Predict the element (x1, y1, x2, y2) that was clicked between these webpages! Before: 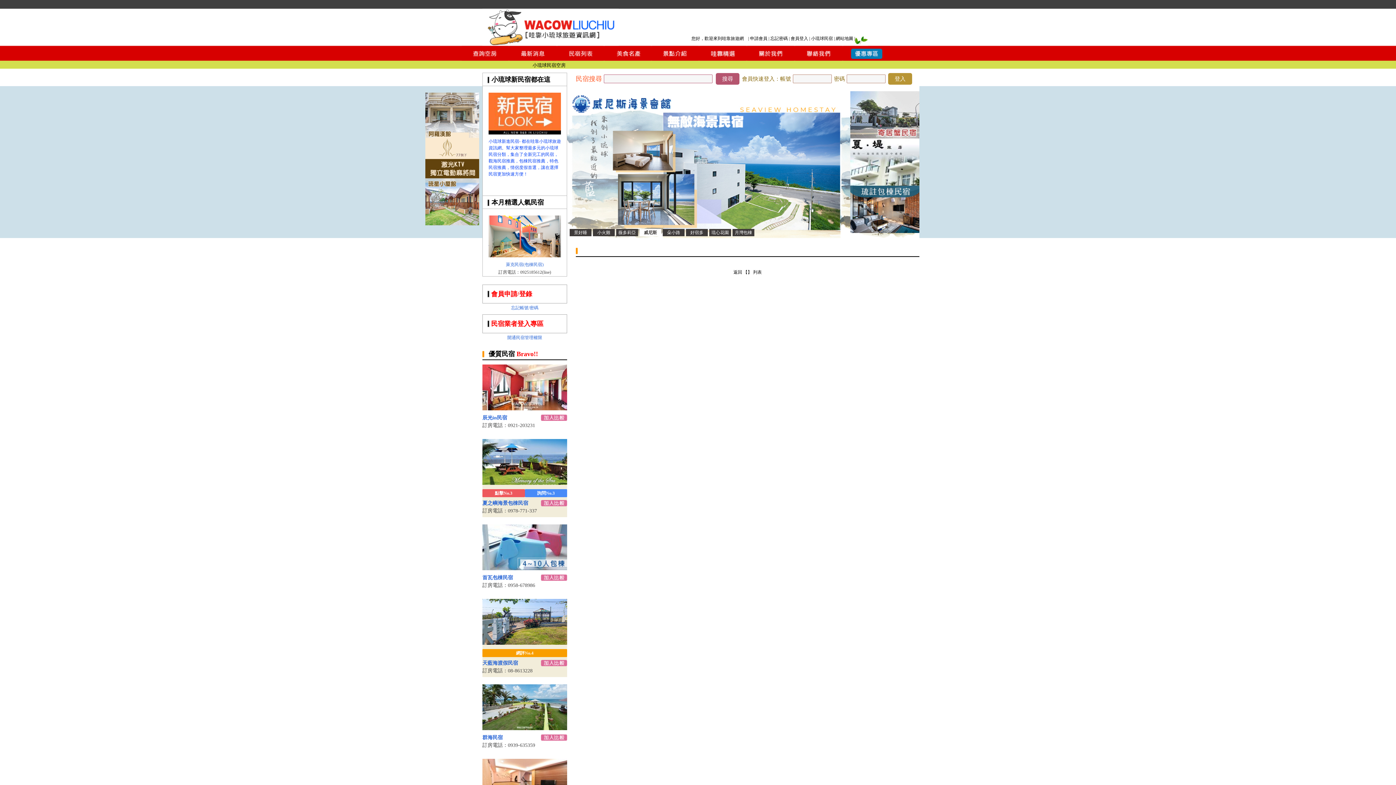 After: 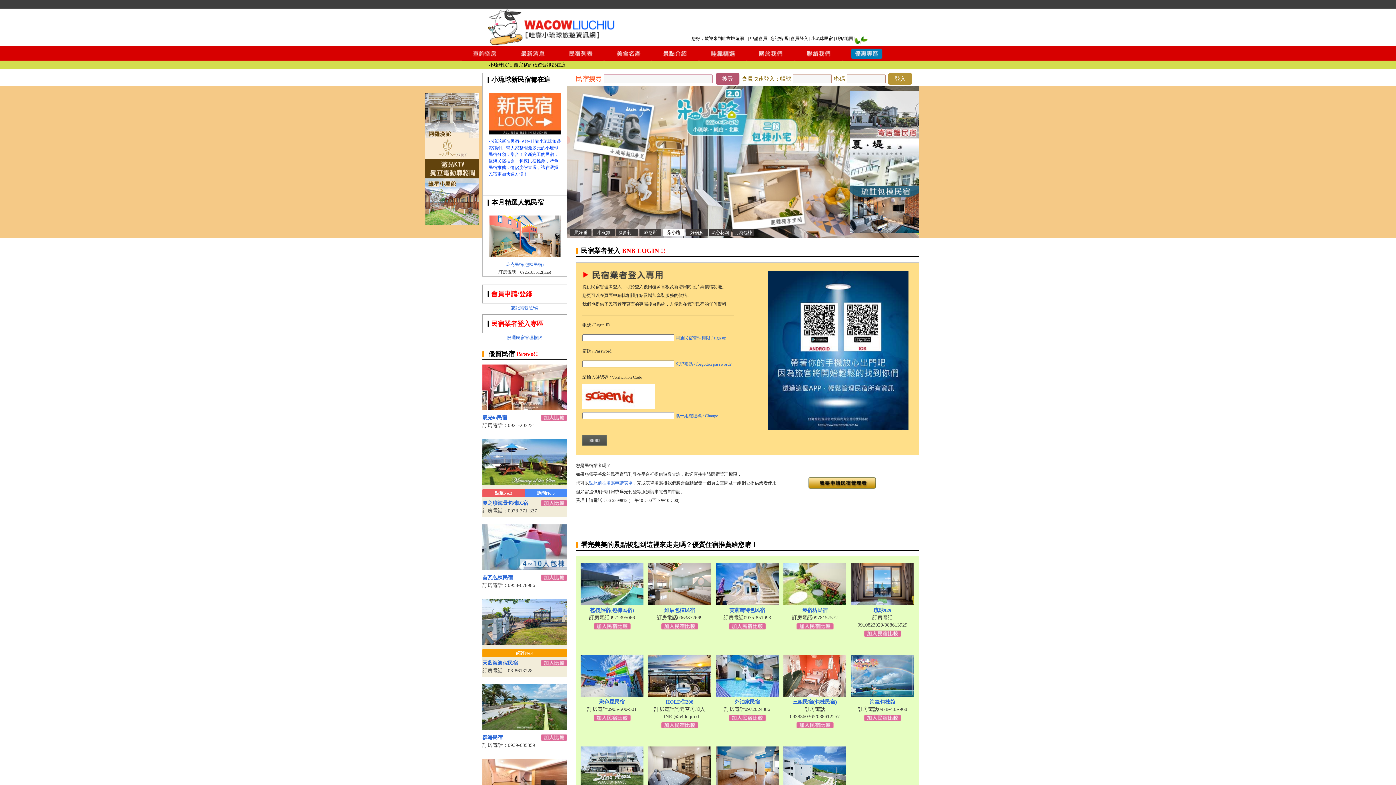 Action: label: 民宿業者登入專區 bbox: (491, 320, 543, 327)